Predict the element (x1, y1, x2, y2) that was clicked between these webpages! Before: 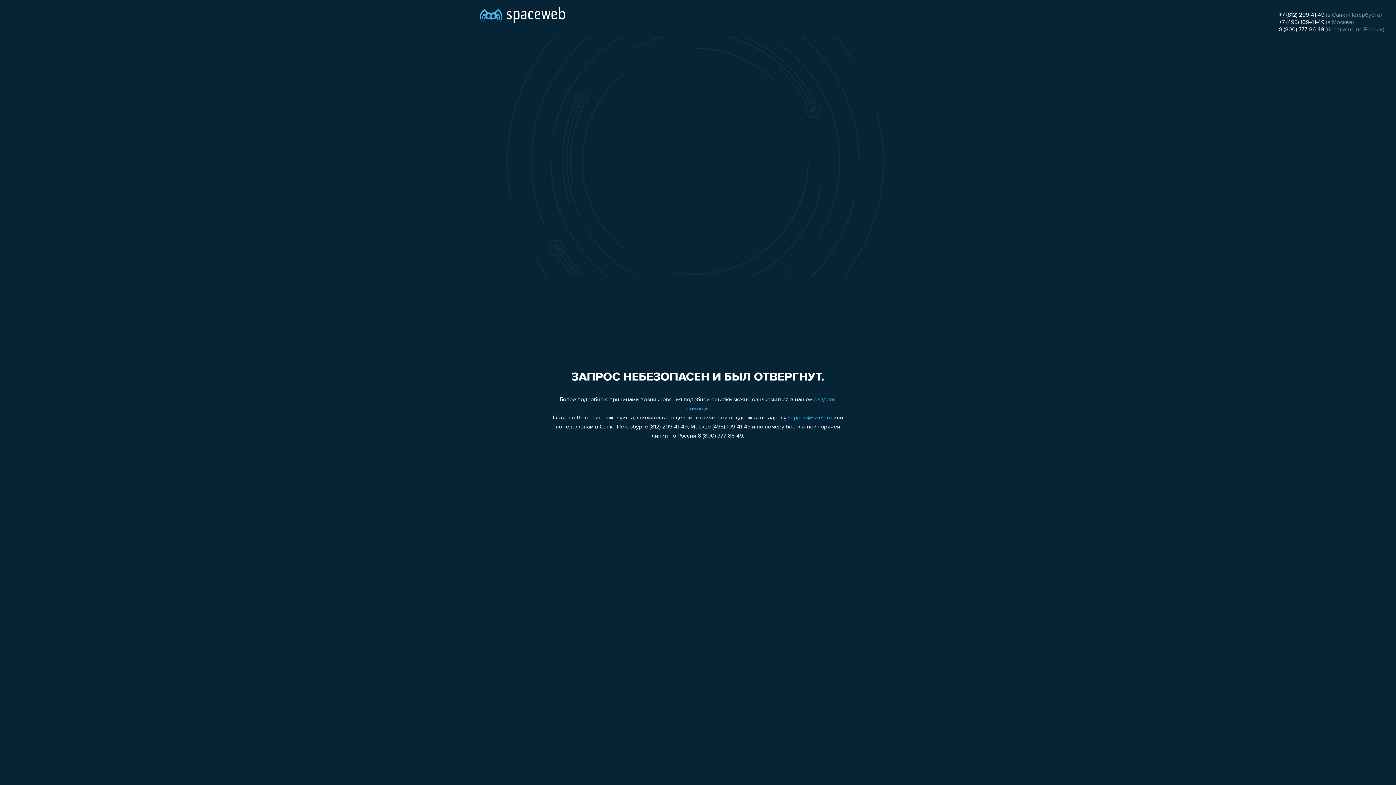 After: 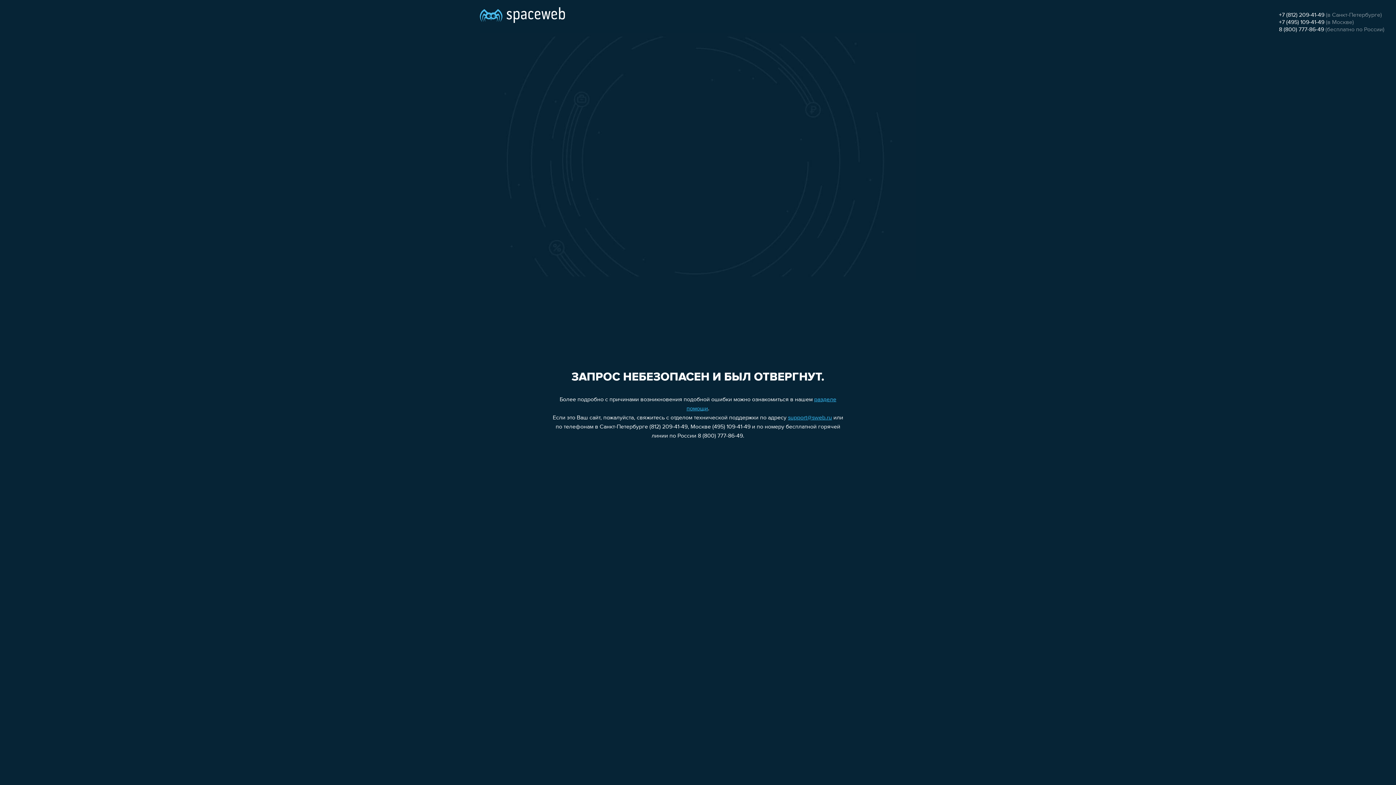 Action: bbox: (788, 415, 832, 421) label: support@sweb.ru